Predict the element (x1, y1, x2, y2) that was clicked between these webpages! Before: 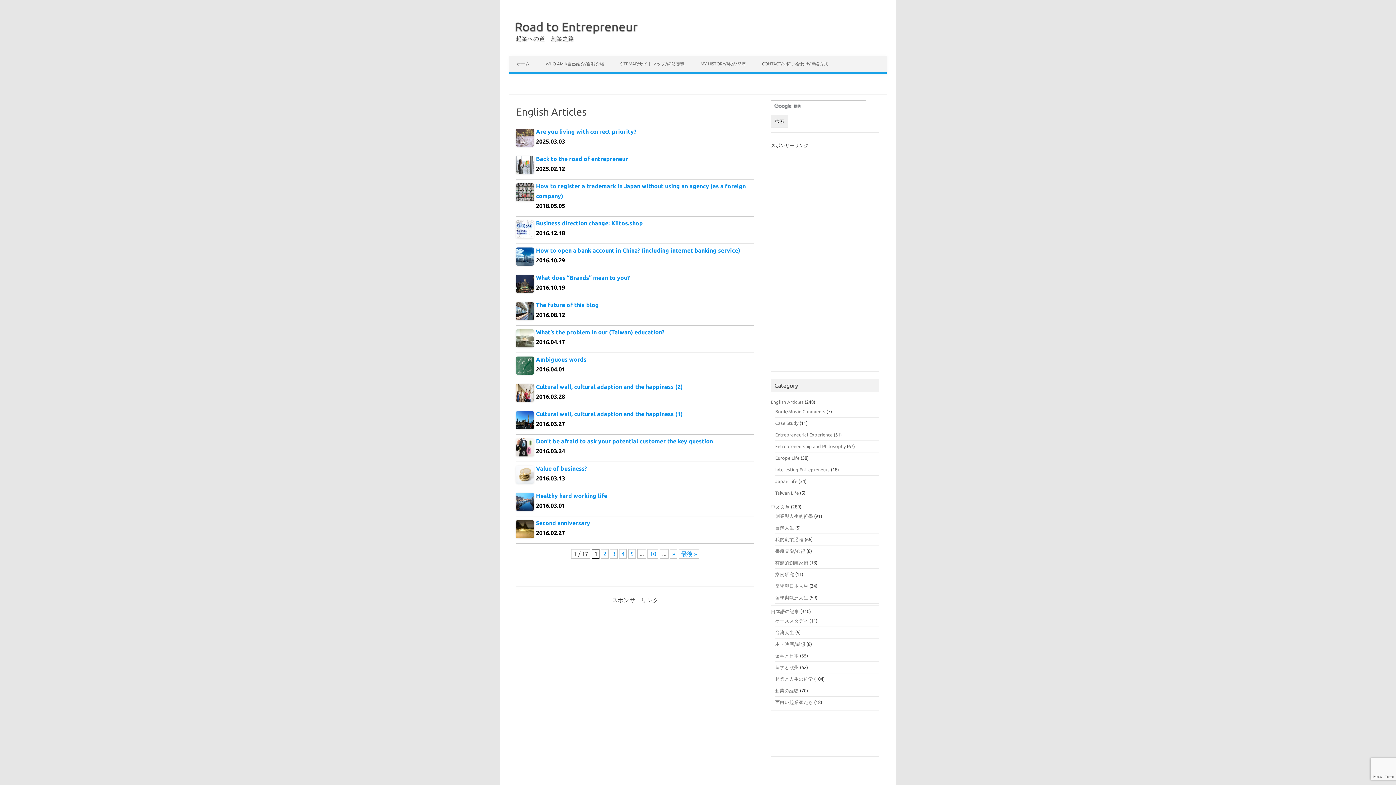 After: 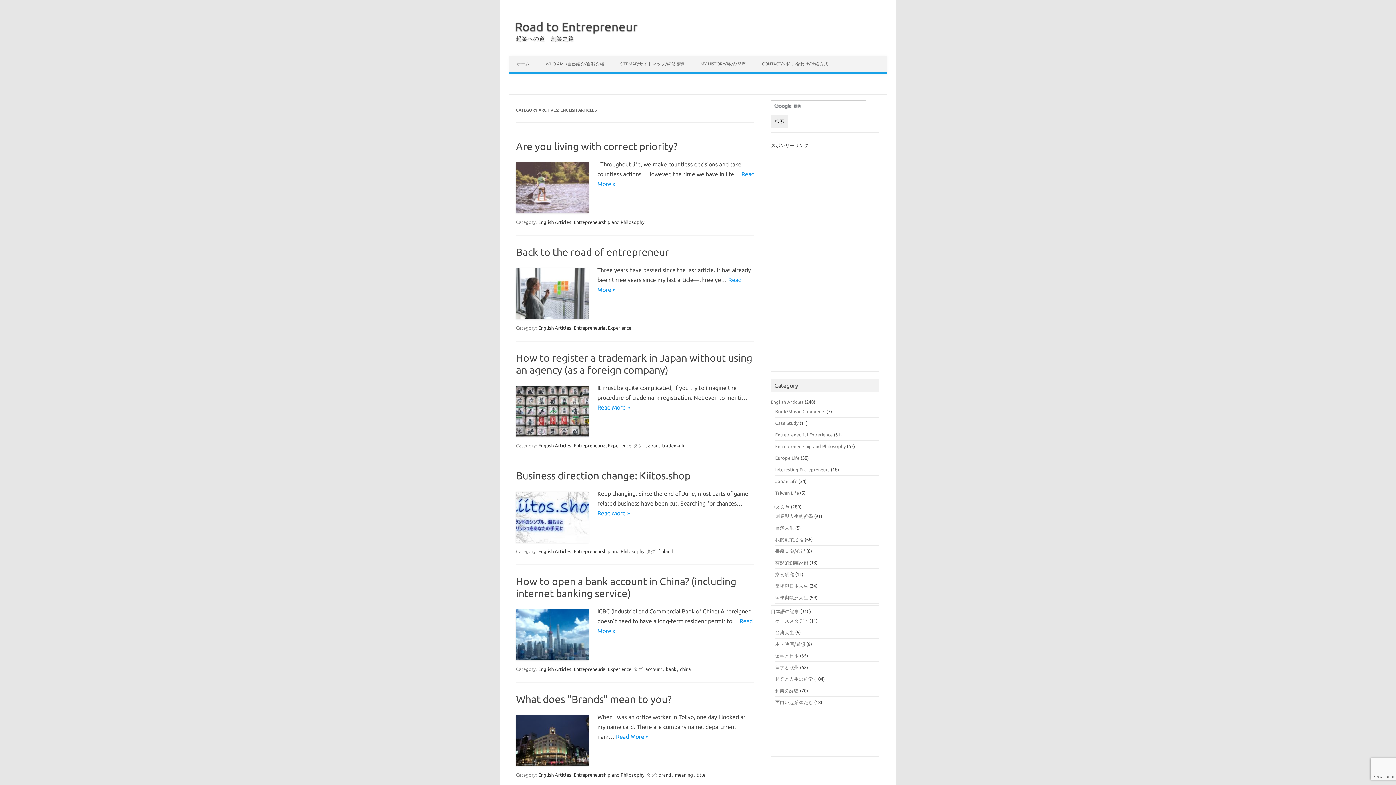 Action: bbox: (771, 399, 803, 404) label: English Articles